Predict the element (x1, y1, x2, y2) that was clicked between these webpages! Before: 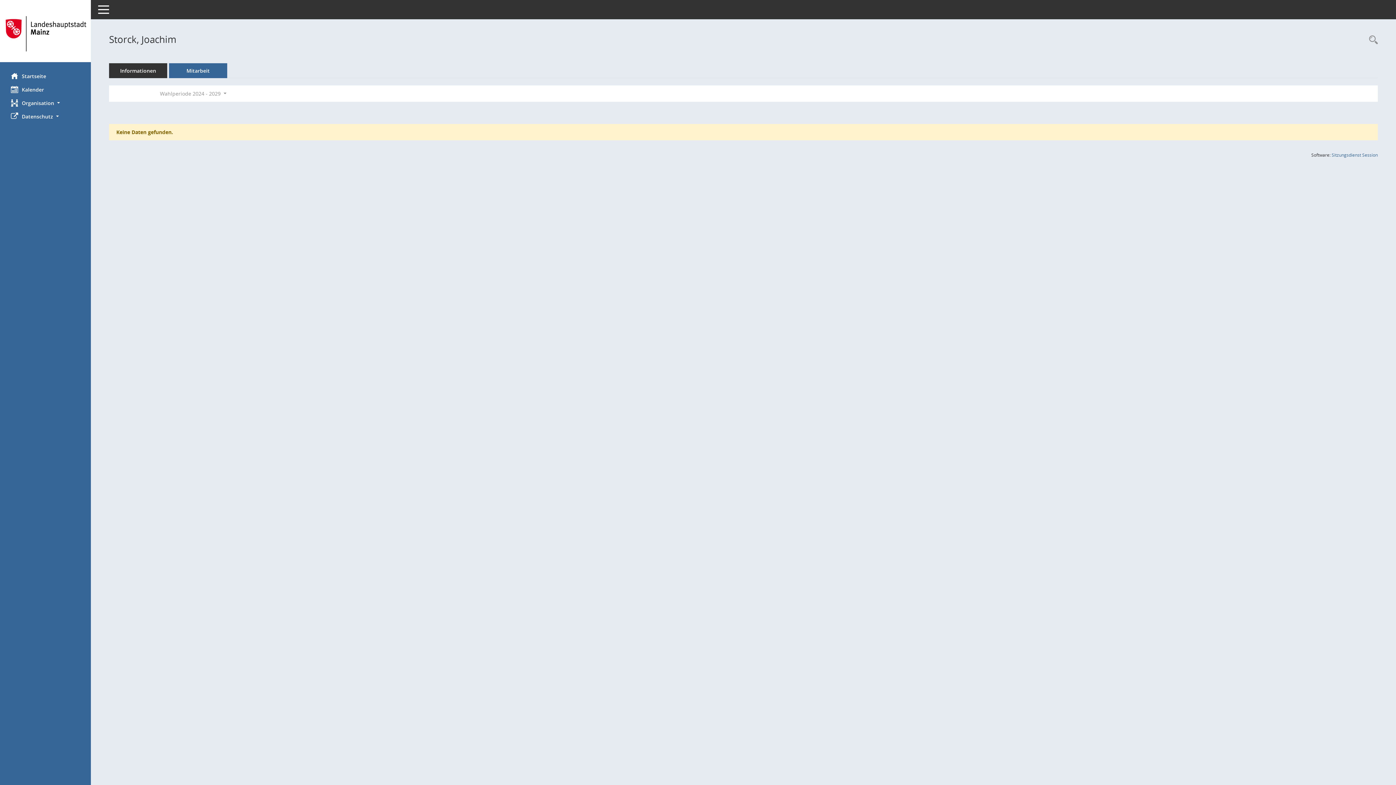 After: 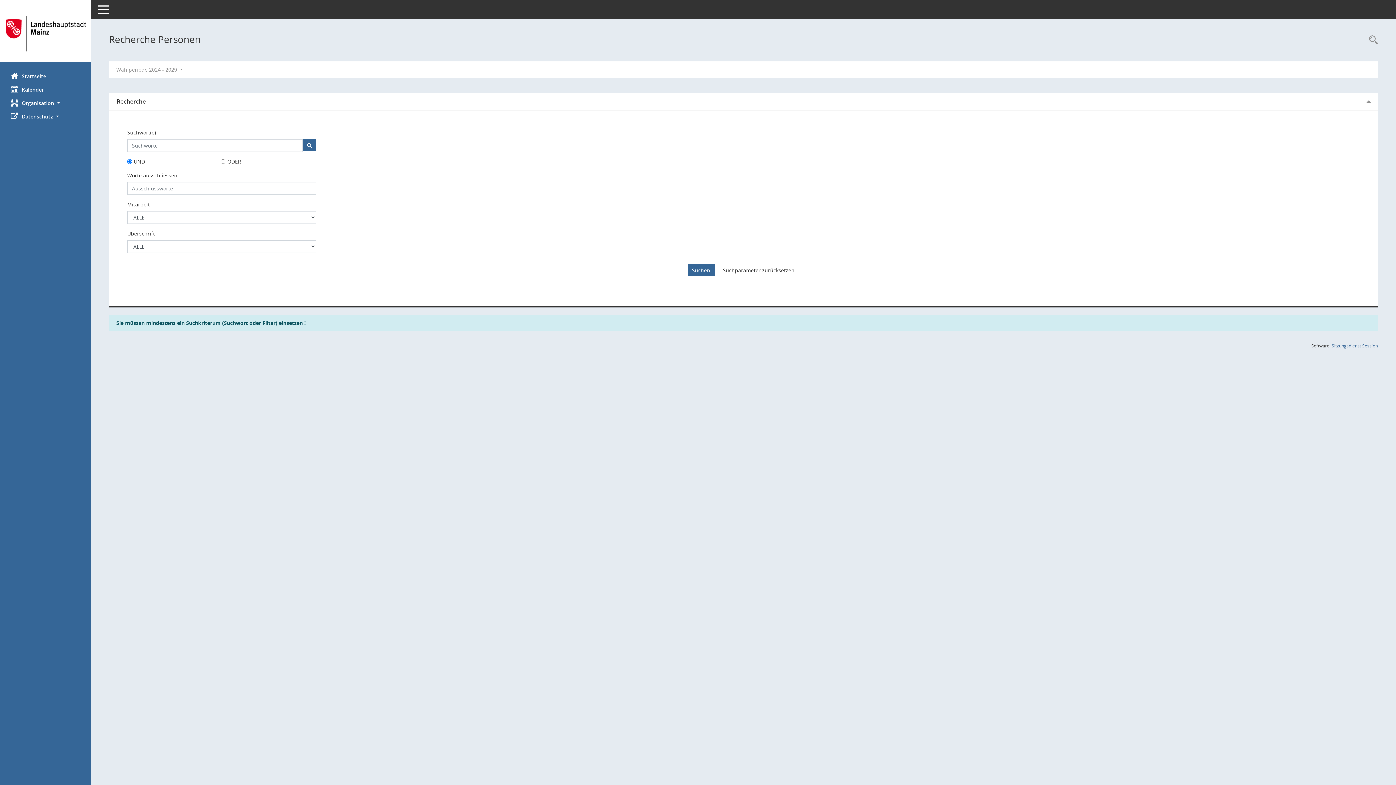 Action: bbox: (1365, 34, 1378, 46) label: Recherche anzeigen